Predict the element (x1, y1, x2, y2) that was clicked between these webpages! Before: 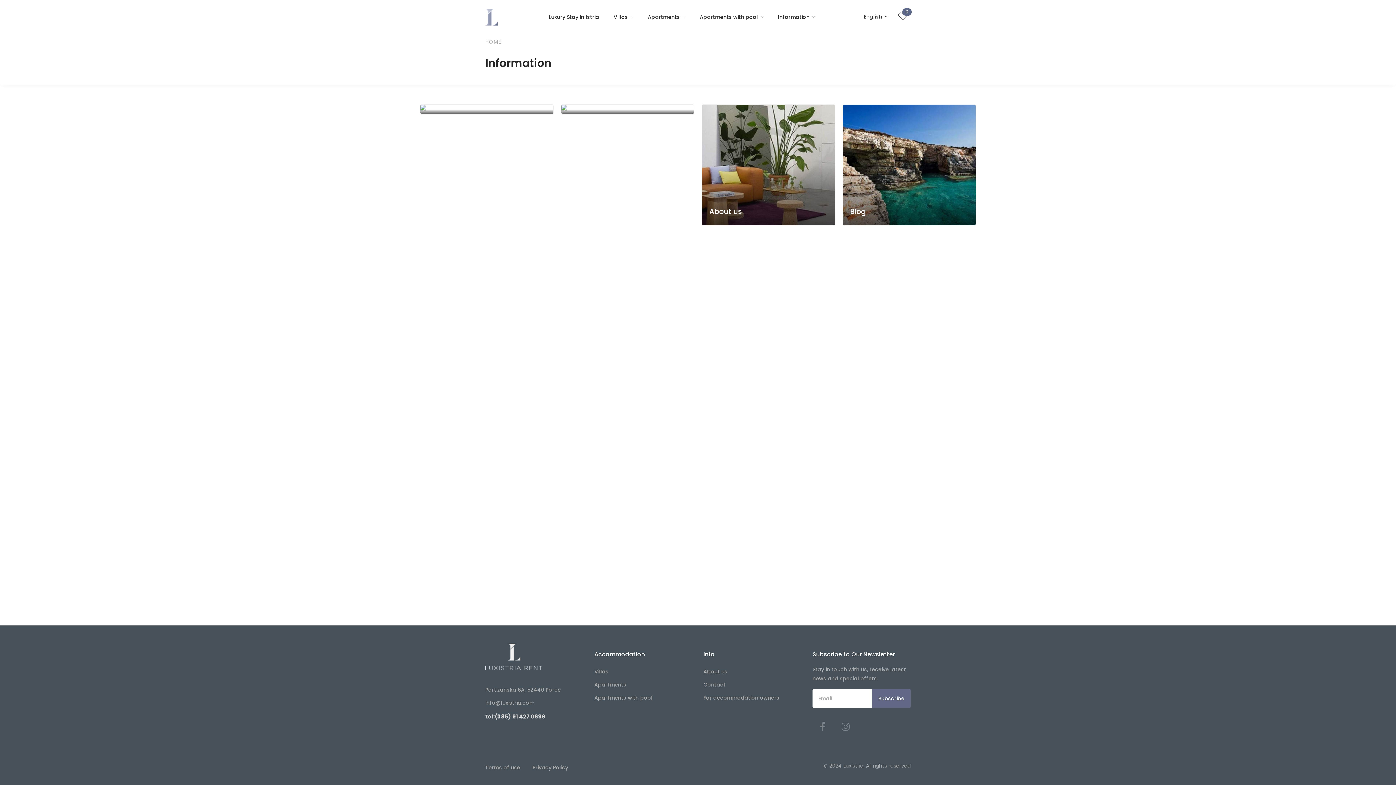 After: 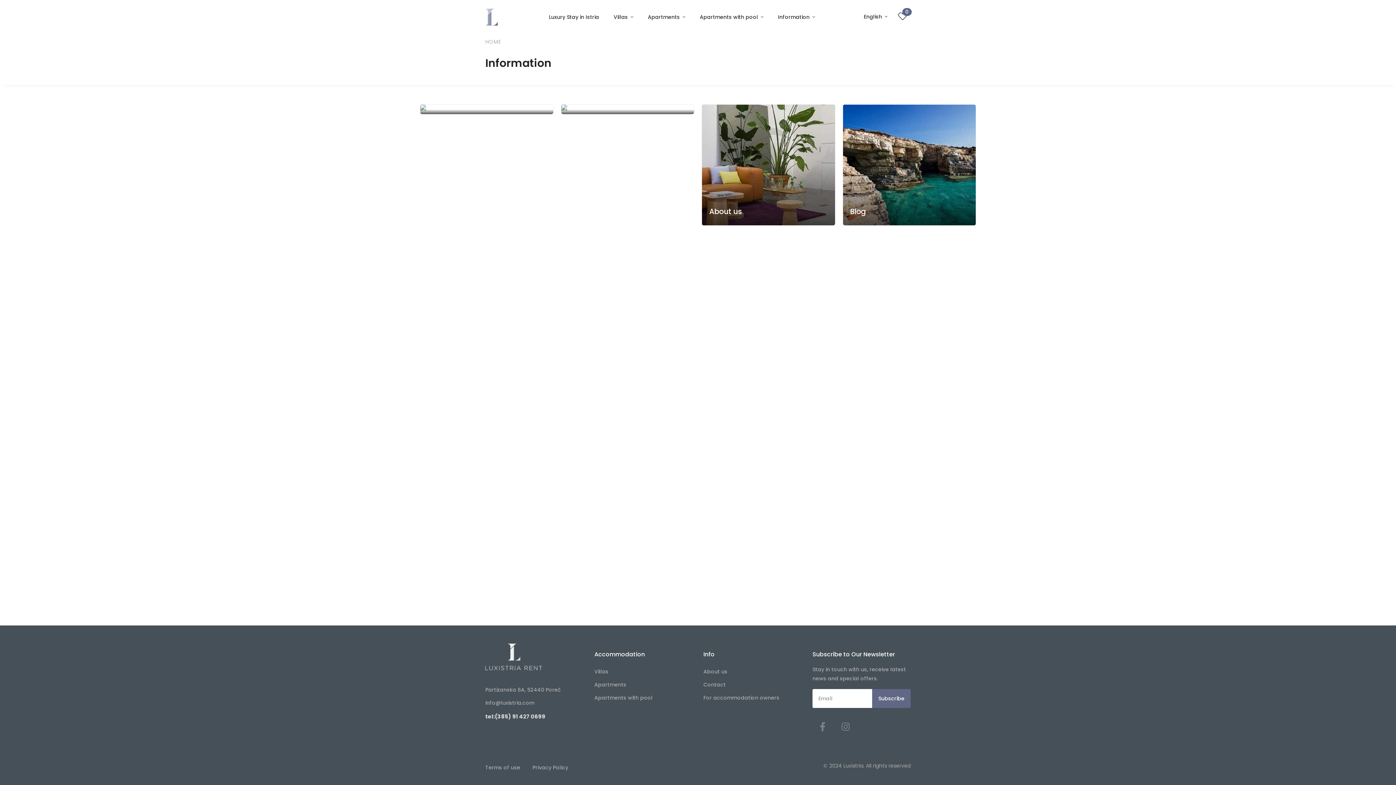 Action: bbox: (485, 644, 583, 670)